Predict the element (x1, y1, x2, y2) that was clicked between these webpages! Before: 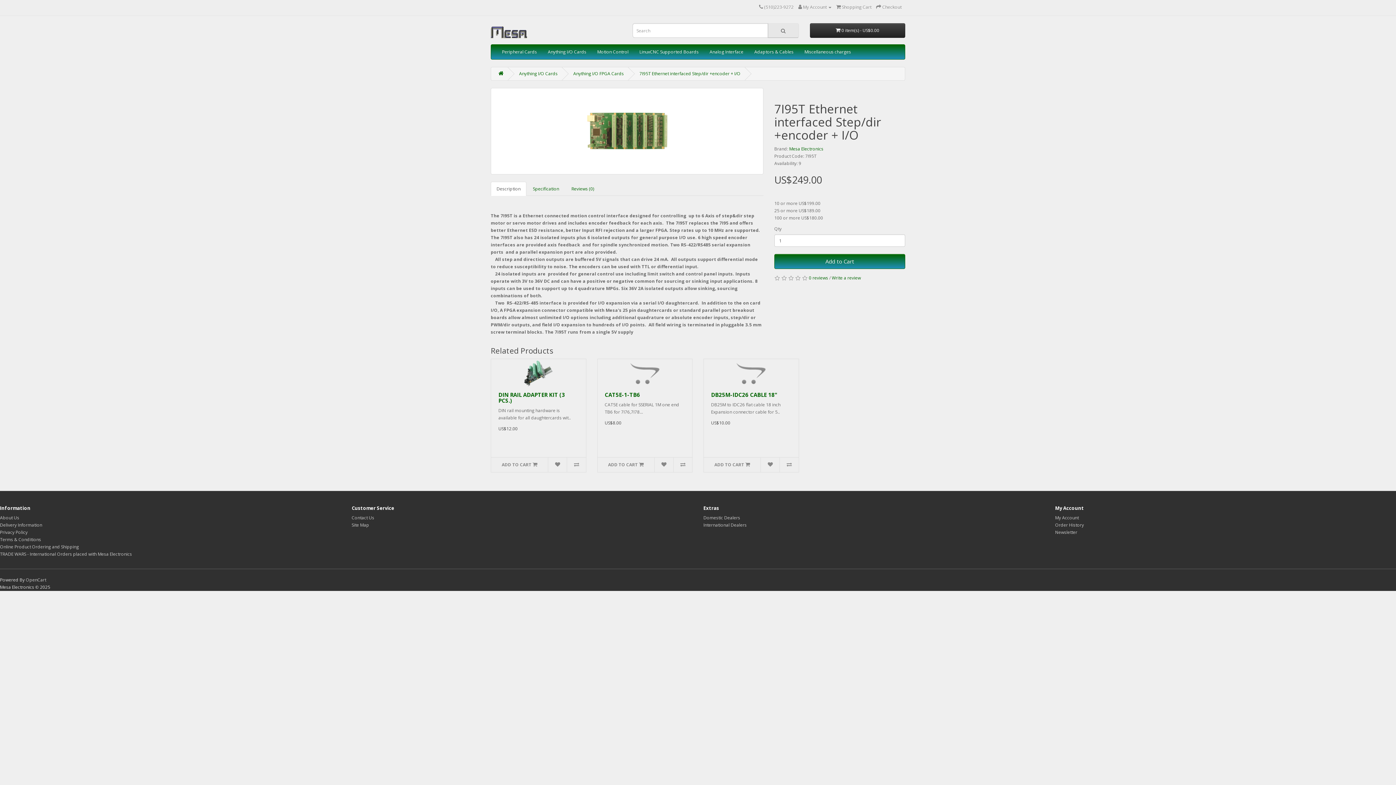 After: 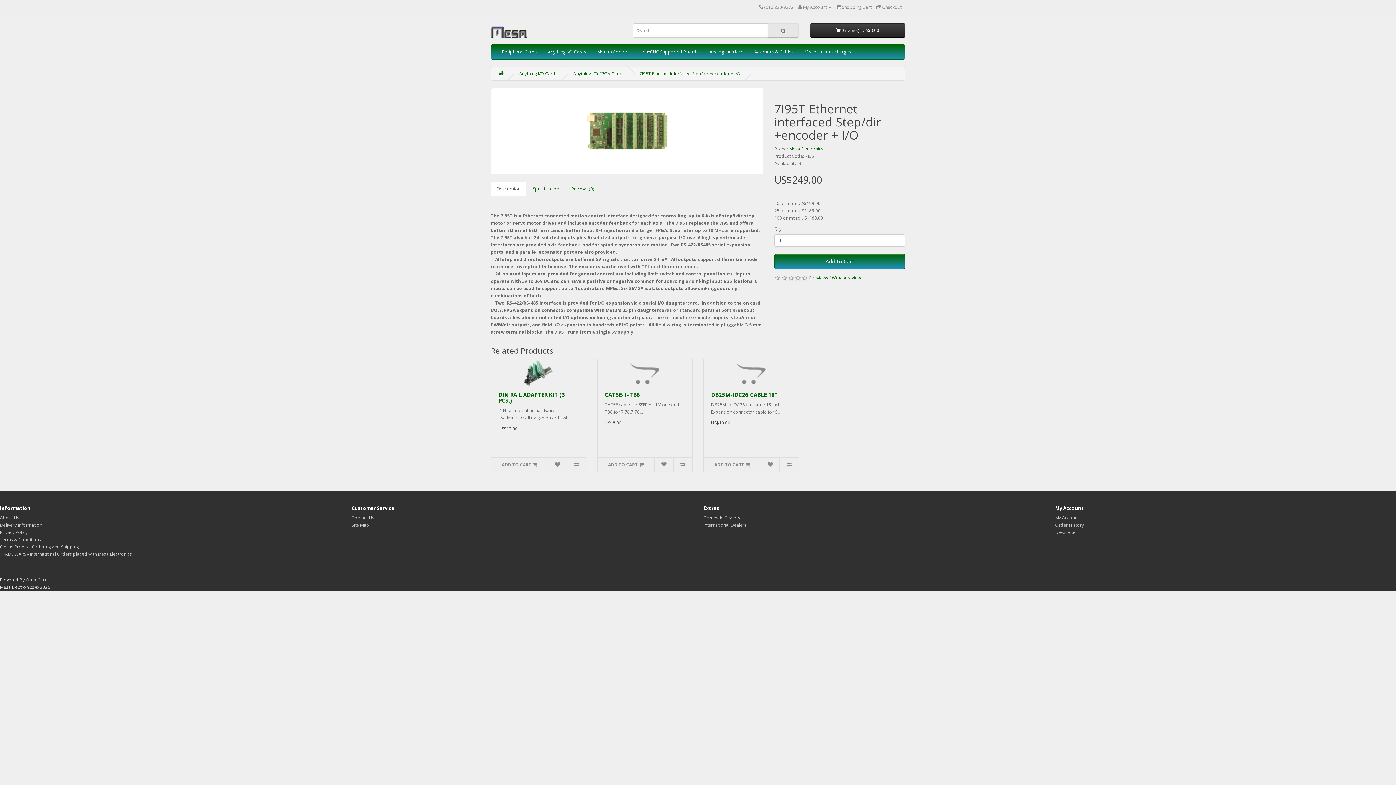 Action: bbox: (639, 70, 740, 76) label: 7I95T Ethernet interfaced Step/dir +encoder + I/O